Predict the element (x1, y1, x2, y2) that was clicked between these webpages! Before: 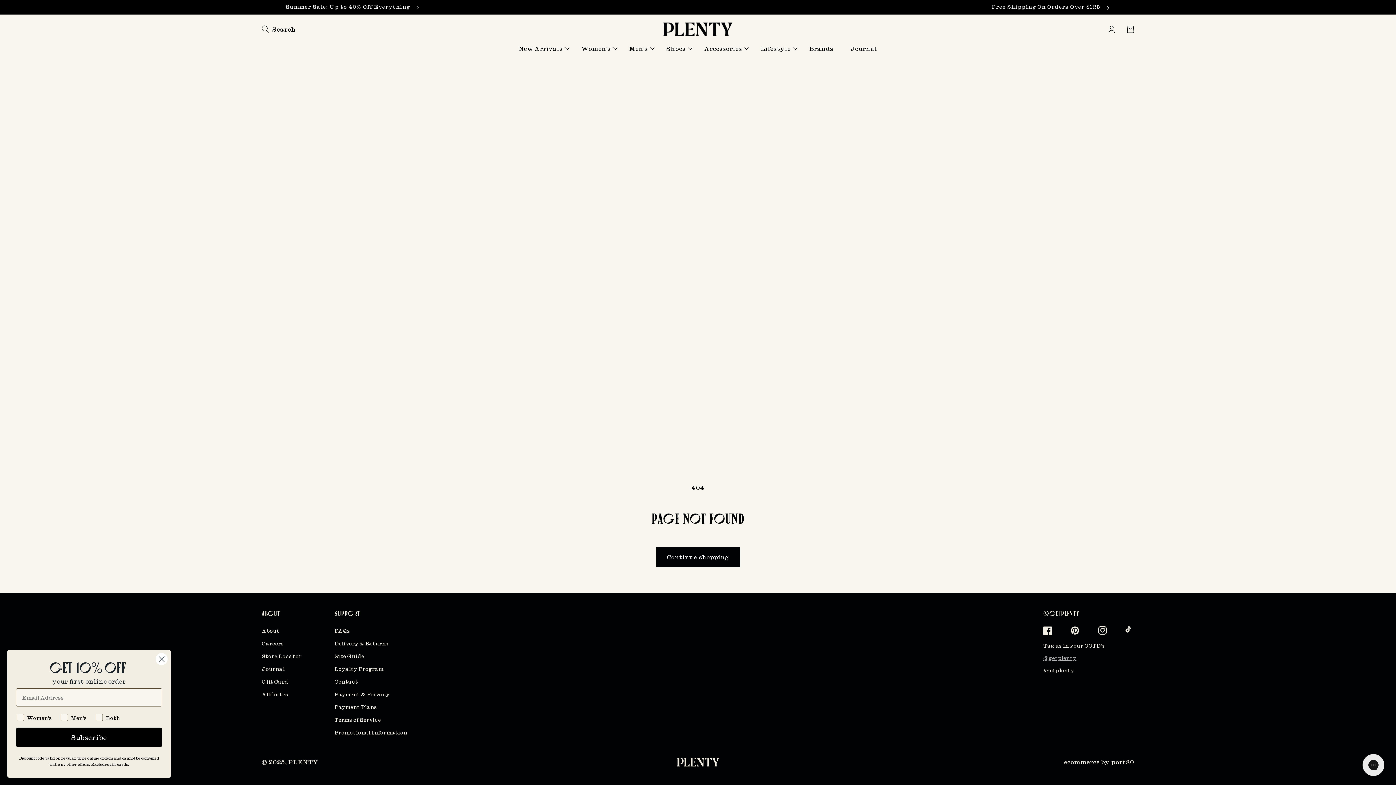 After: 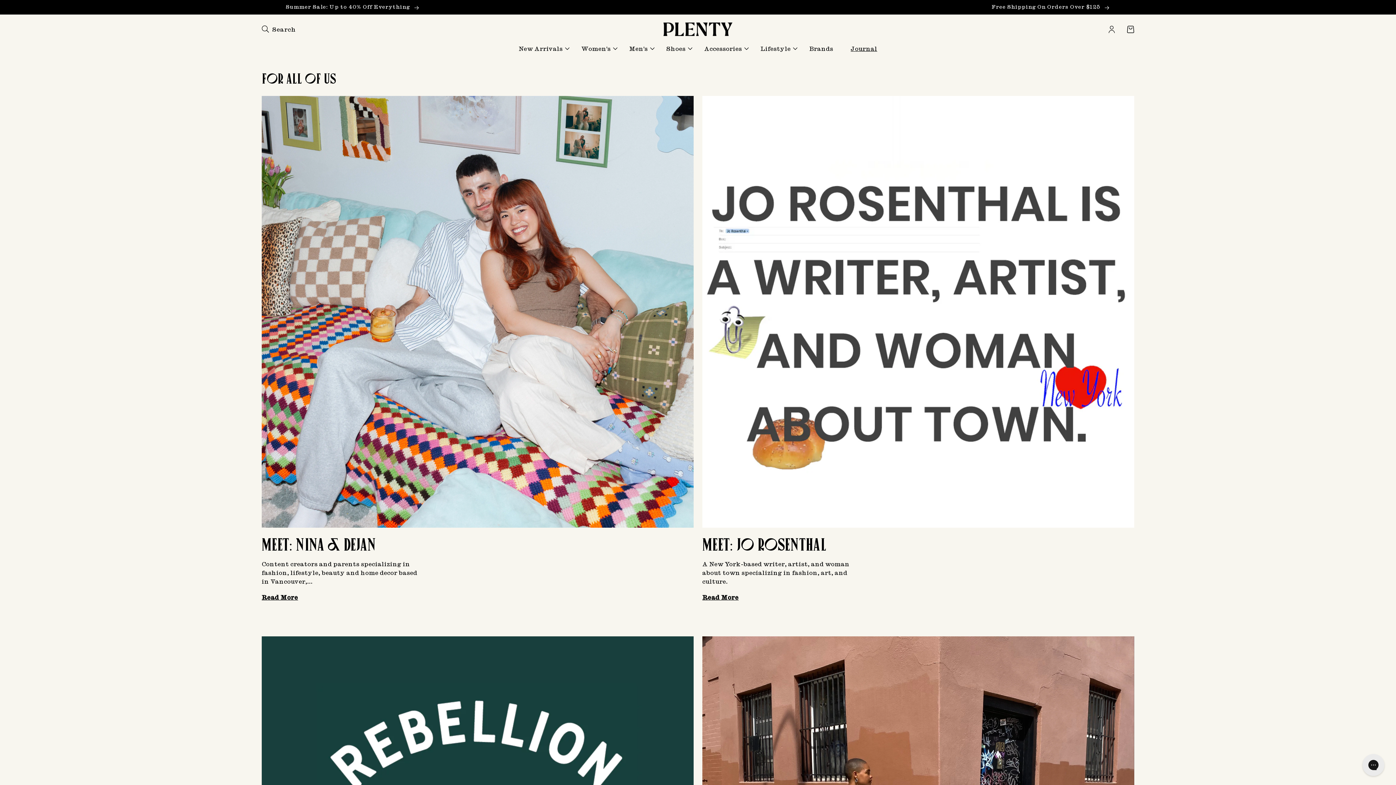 Action: bbox: (842, 40, 886, 56) label: Journal